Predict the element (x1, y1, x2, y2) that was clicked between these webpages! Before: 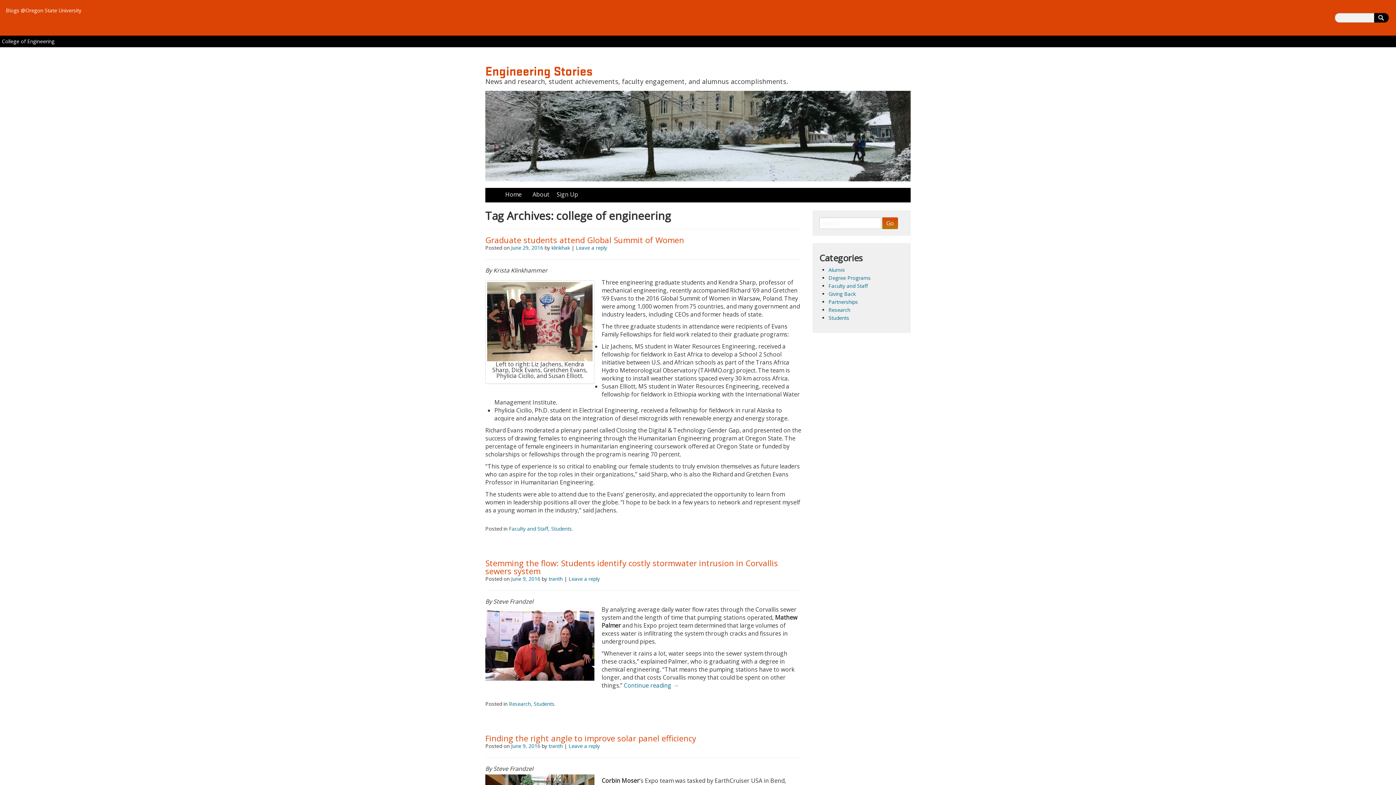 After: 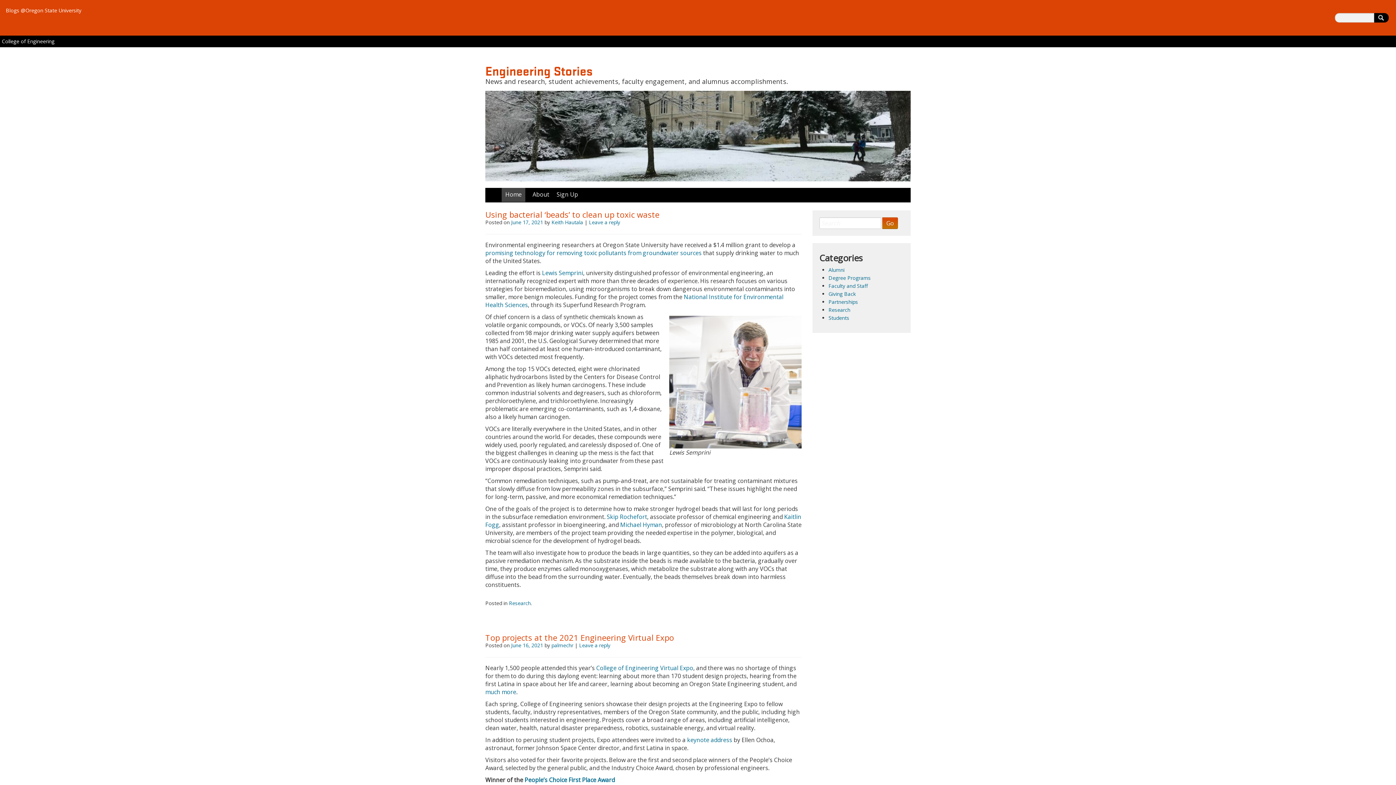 Action: bbox: (501, 188, 525, 202) label: Home